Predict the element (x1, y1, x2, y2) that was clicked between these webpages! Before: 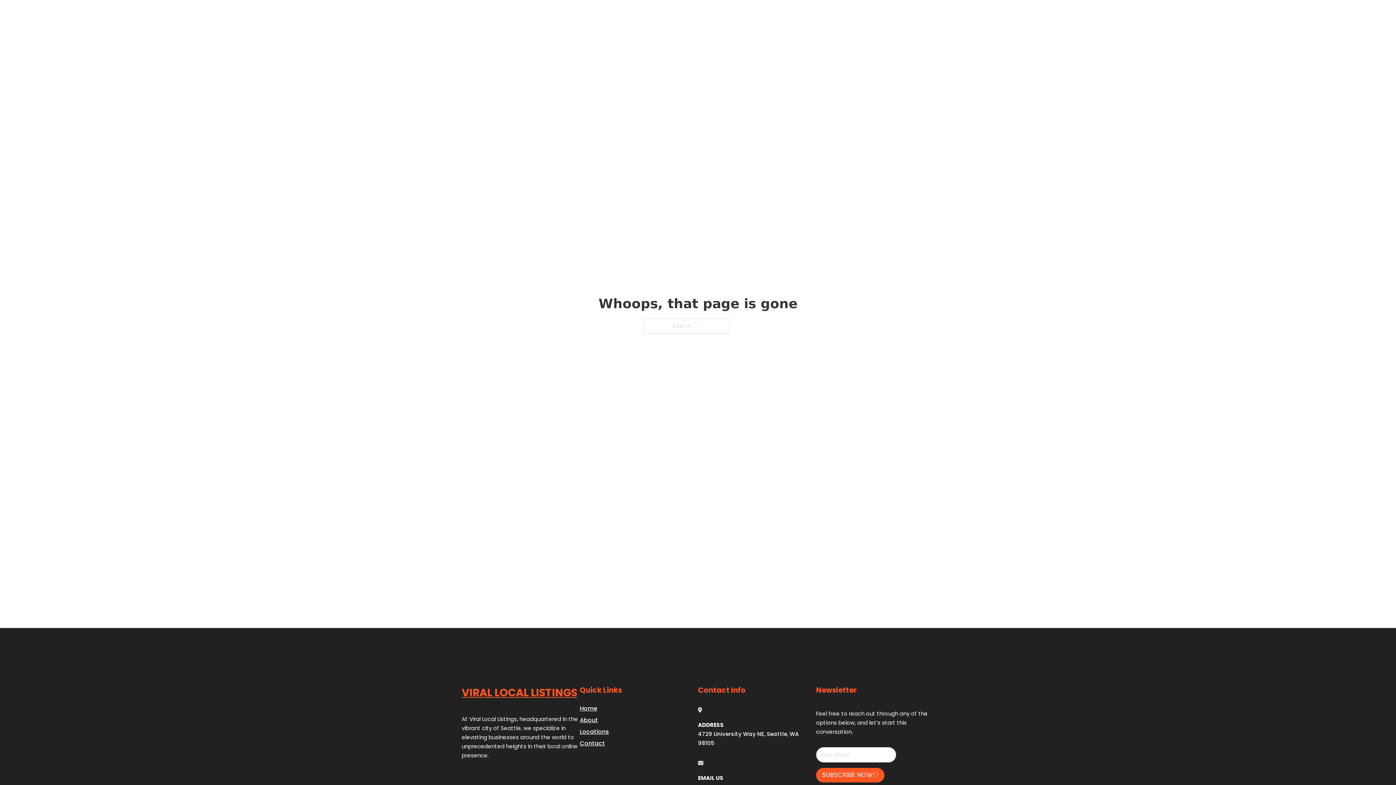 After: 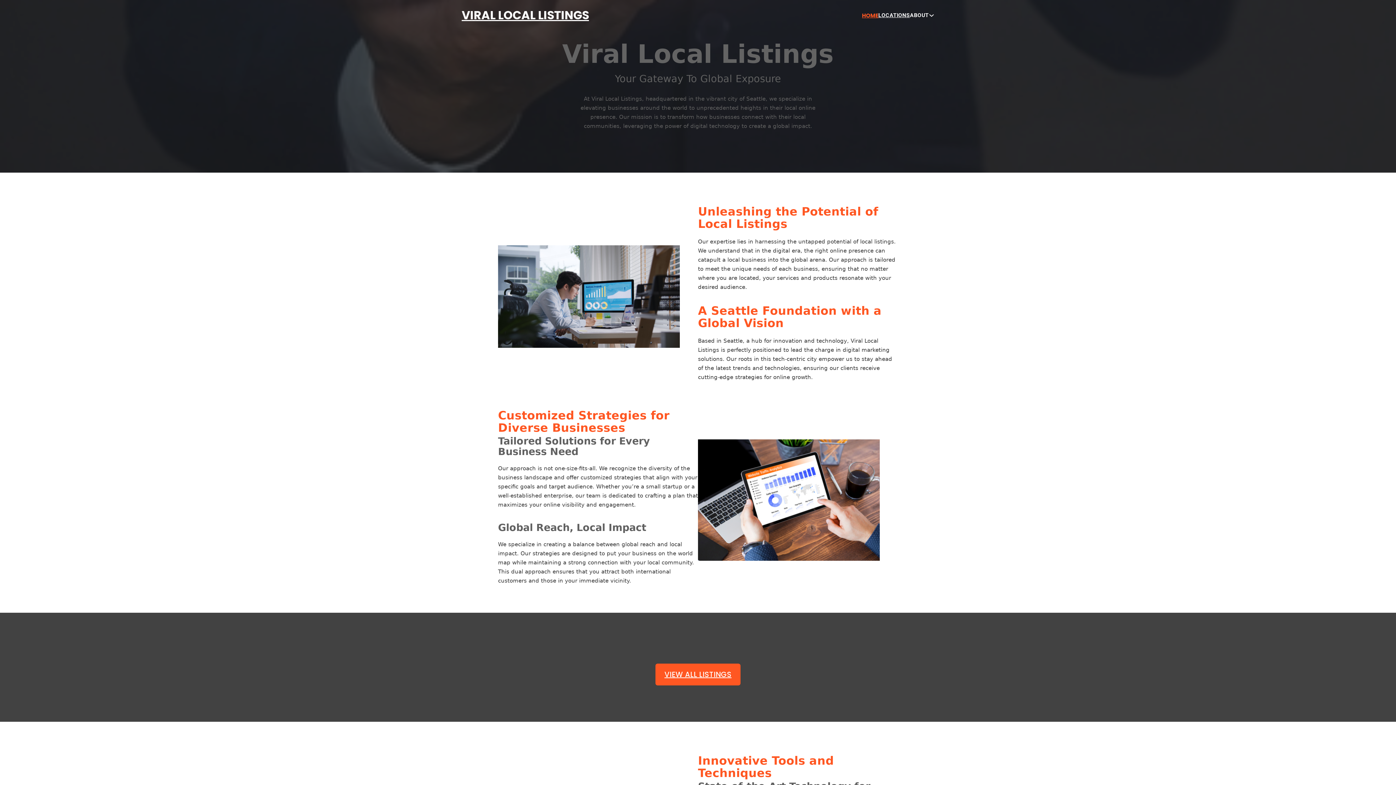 Action: bbox: (862, 10, 878, 19) label: HOME